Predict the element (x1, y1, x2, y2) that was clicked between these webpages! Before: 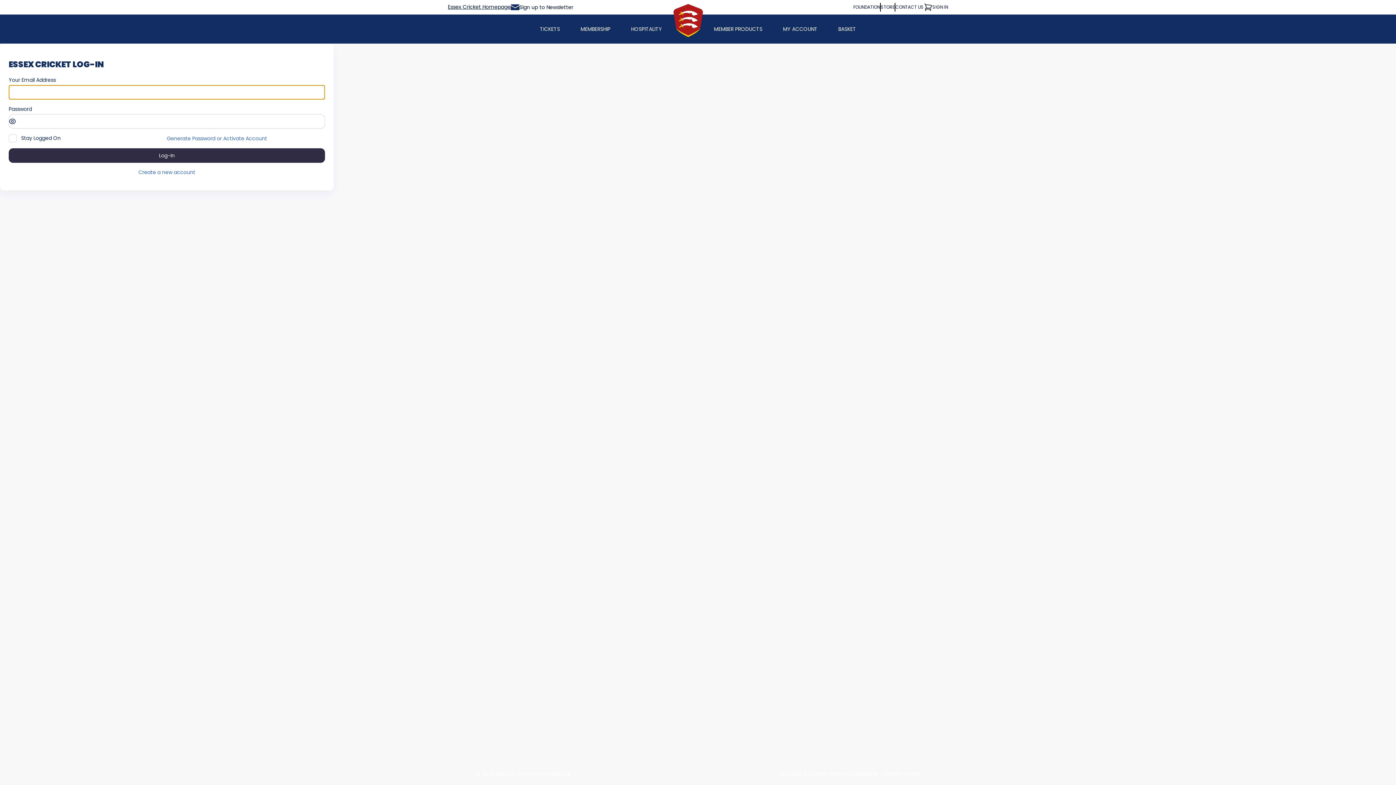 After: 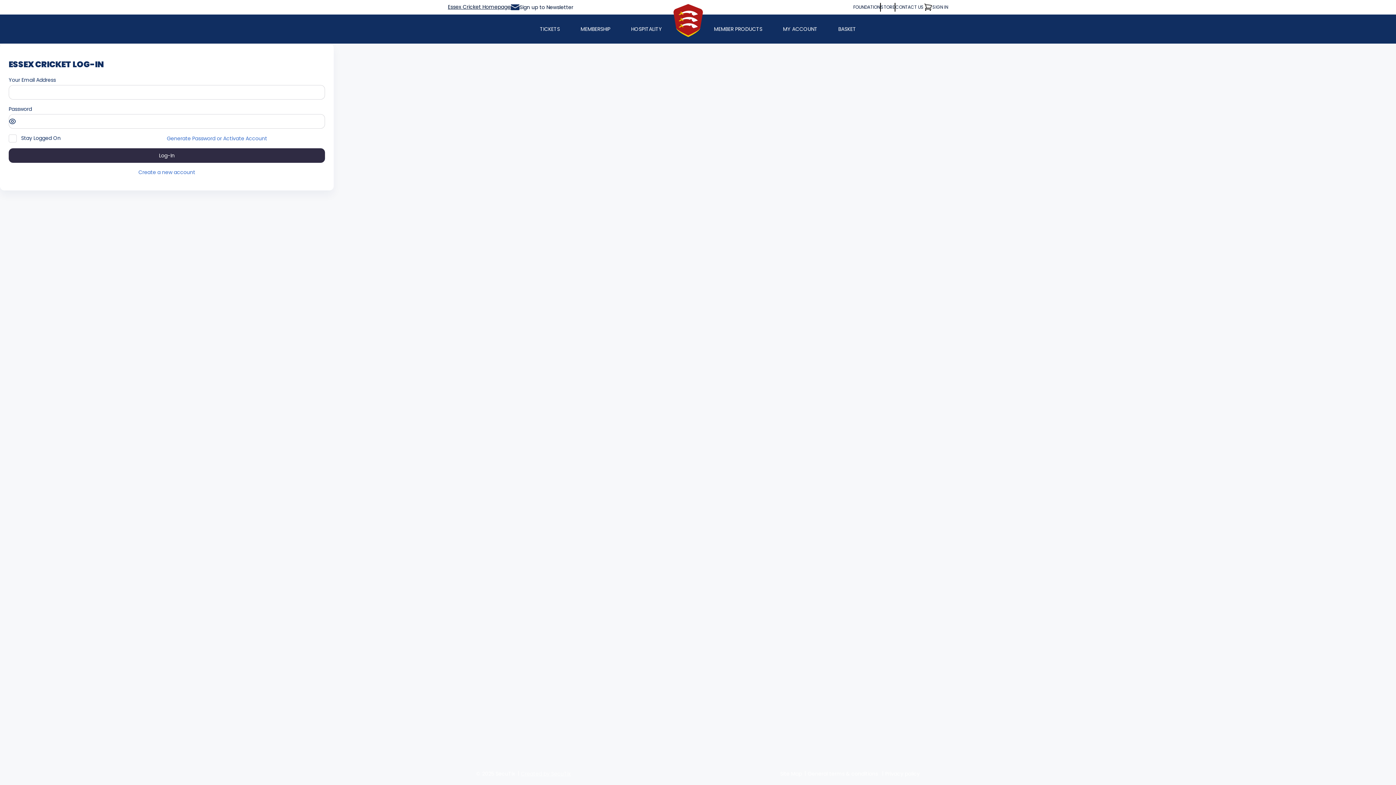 Action: label: Created by SecuTix bbox: (521, 770, 570, 777)